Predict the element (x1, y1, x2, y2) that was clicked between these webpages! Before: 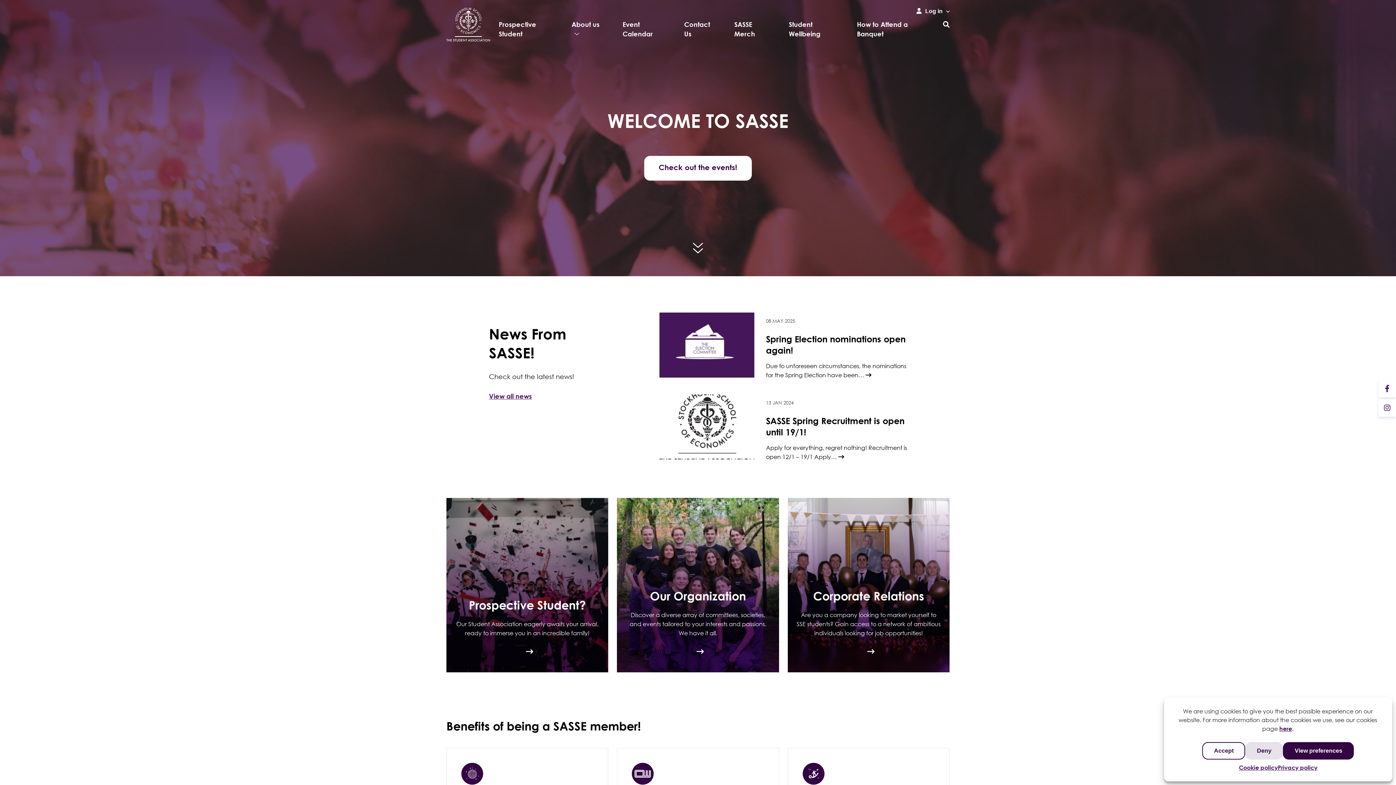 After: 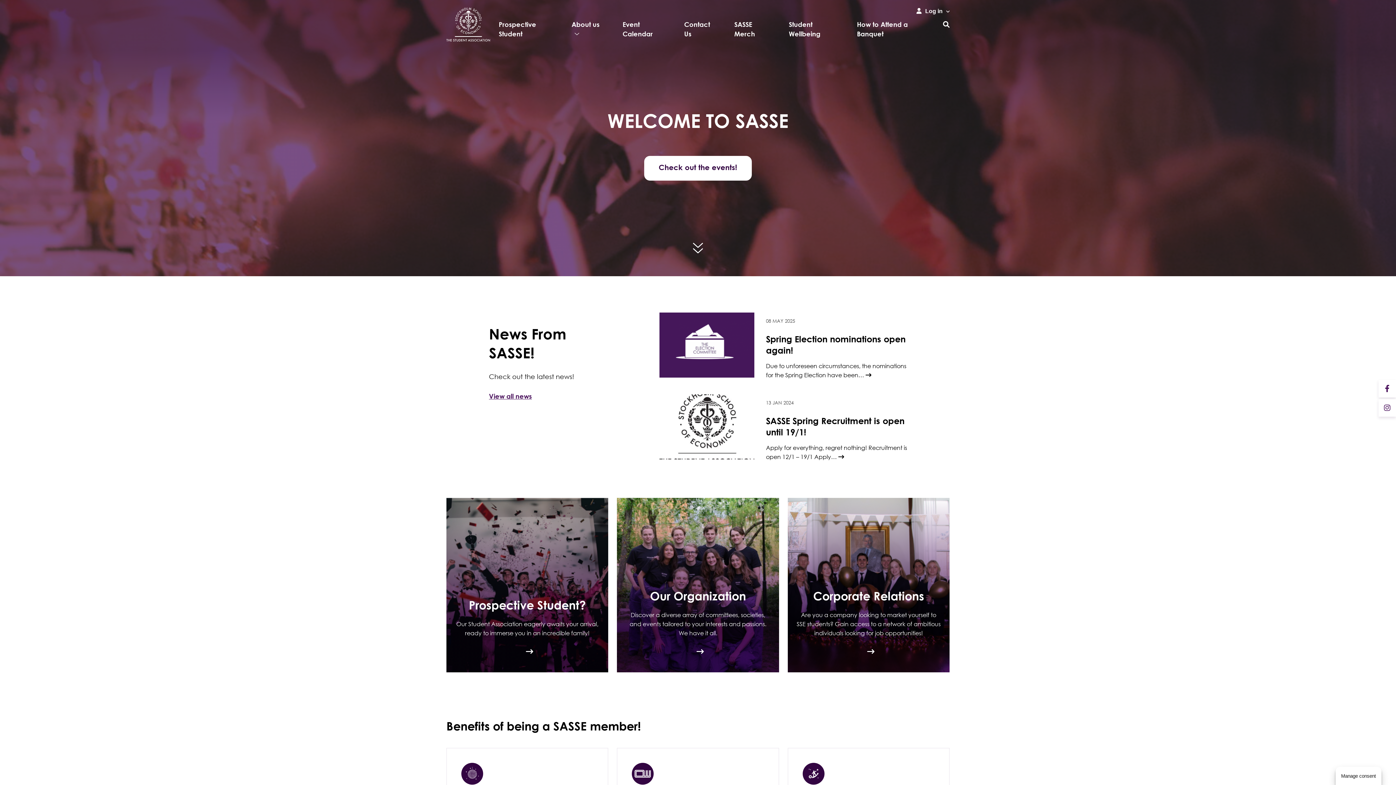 Action: label: Accept bbox: (1202, 742, 1245, 760)